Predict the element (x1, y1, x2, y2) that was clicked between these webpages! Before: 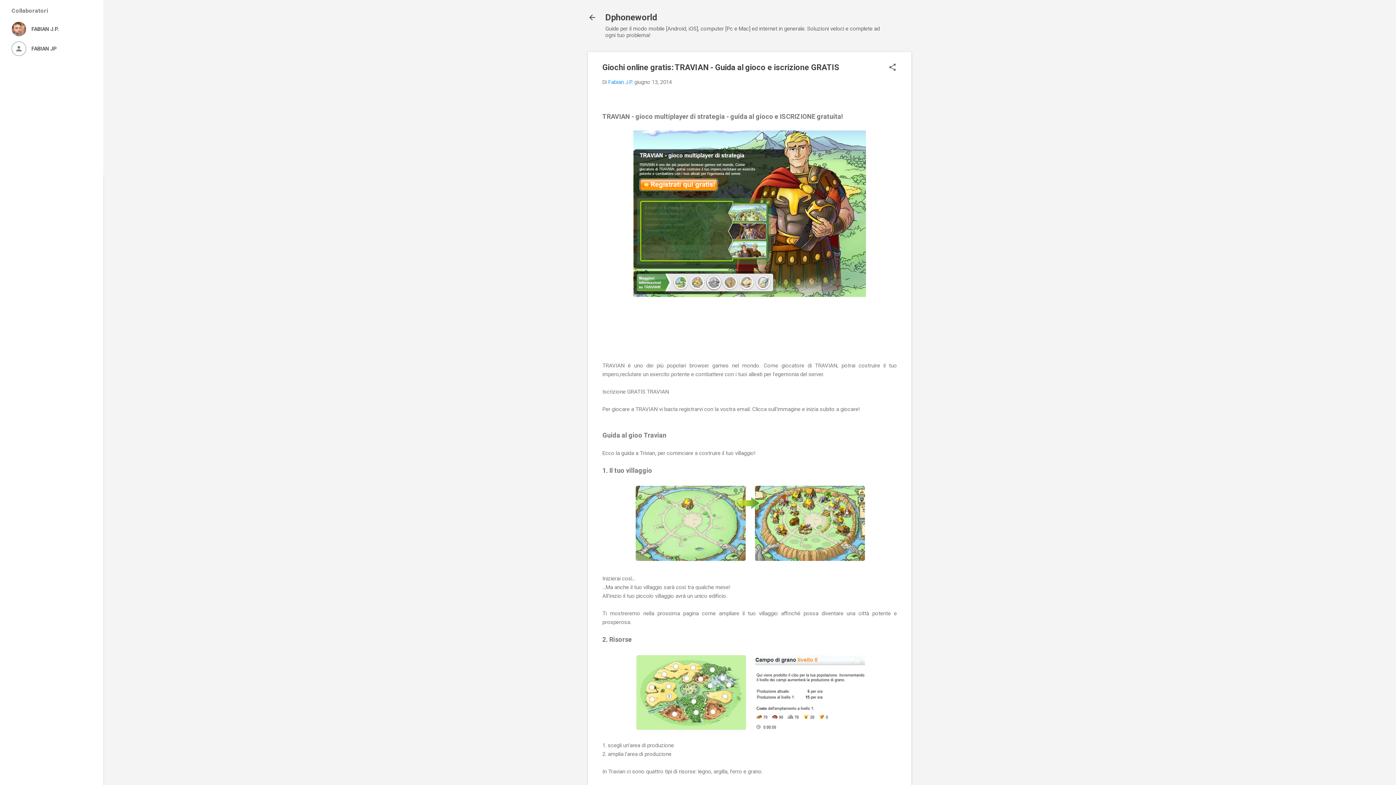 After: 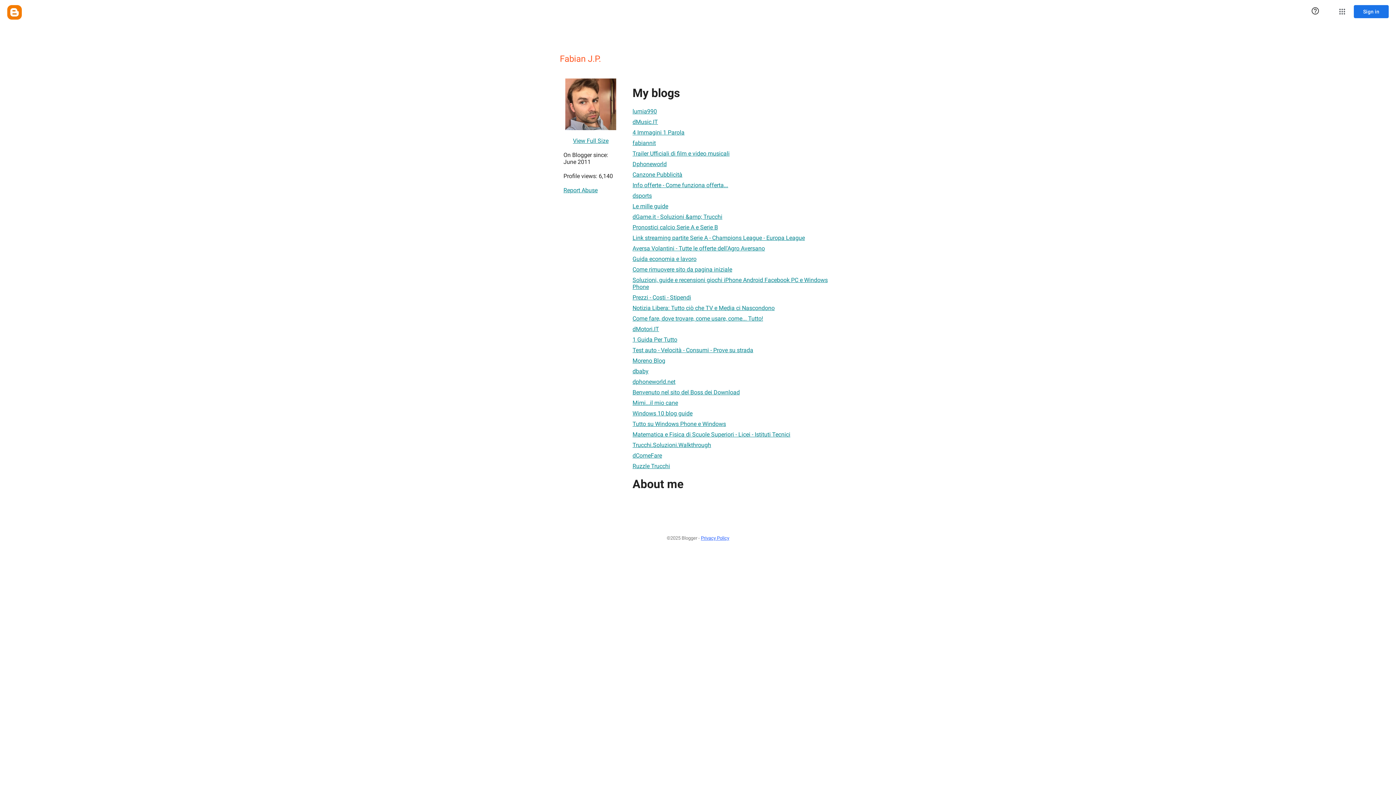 Action: bbox: (608, 78, 633, 85) label: Fabian J.P.